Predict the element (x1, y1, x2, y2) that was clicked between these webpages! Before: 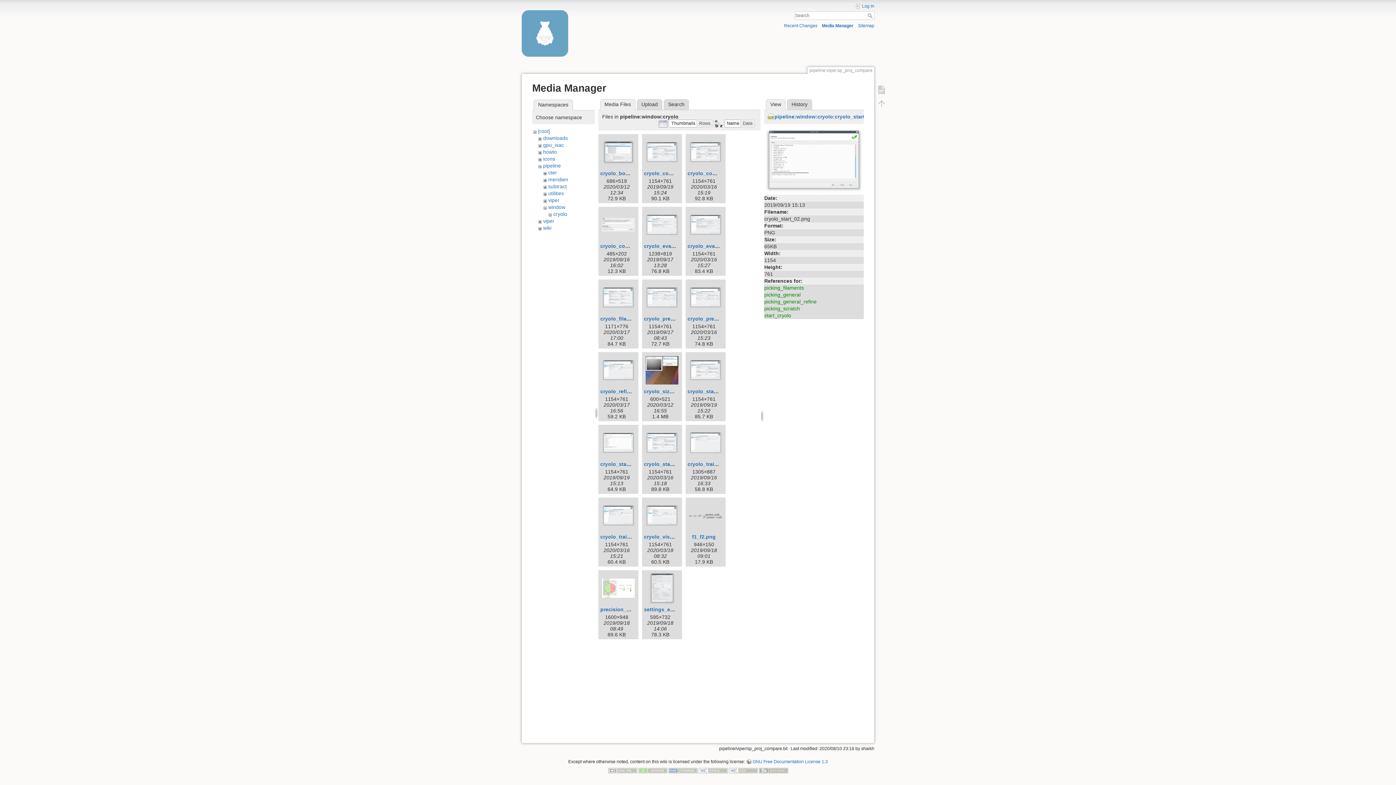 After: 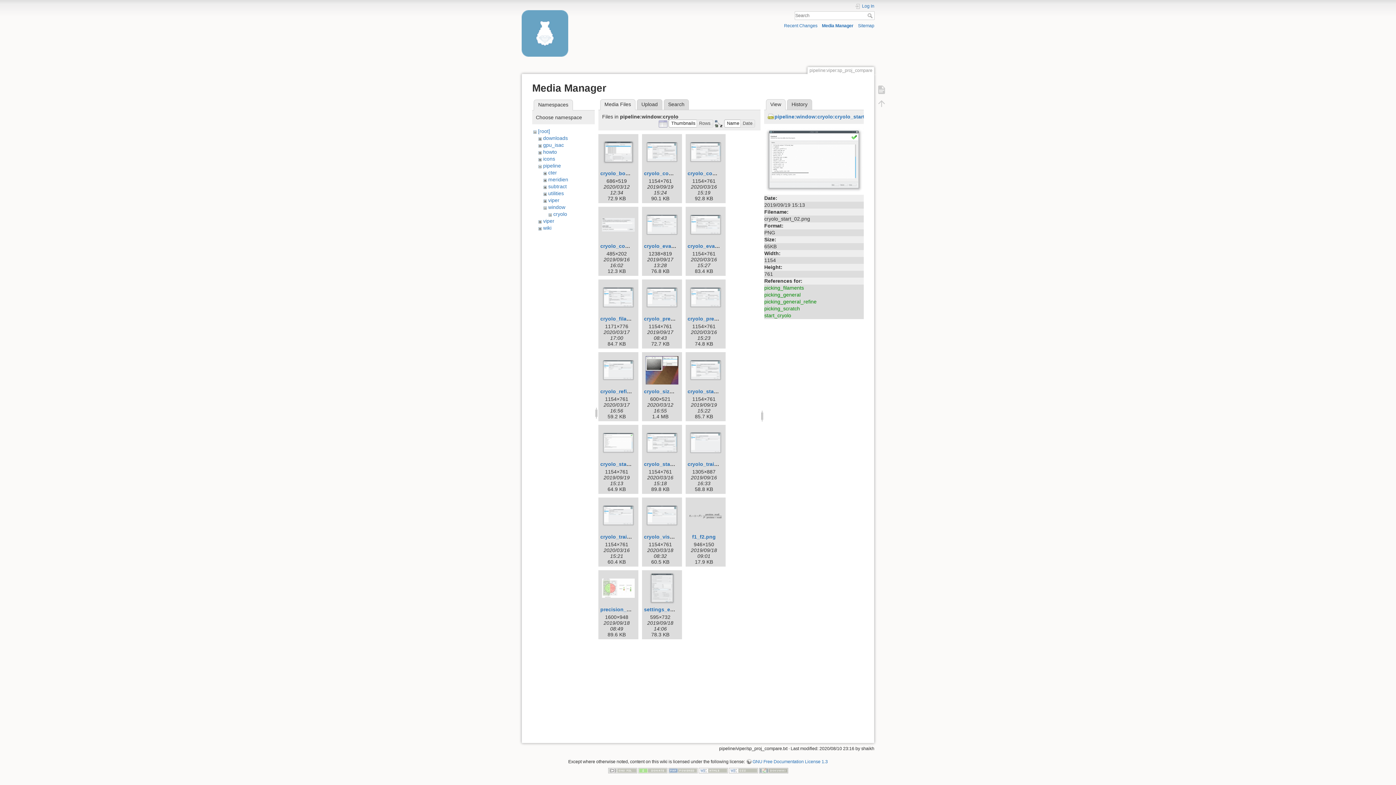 Action: bbox: (764, 156, 863, 162)